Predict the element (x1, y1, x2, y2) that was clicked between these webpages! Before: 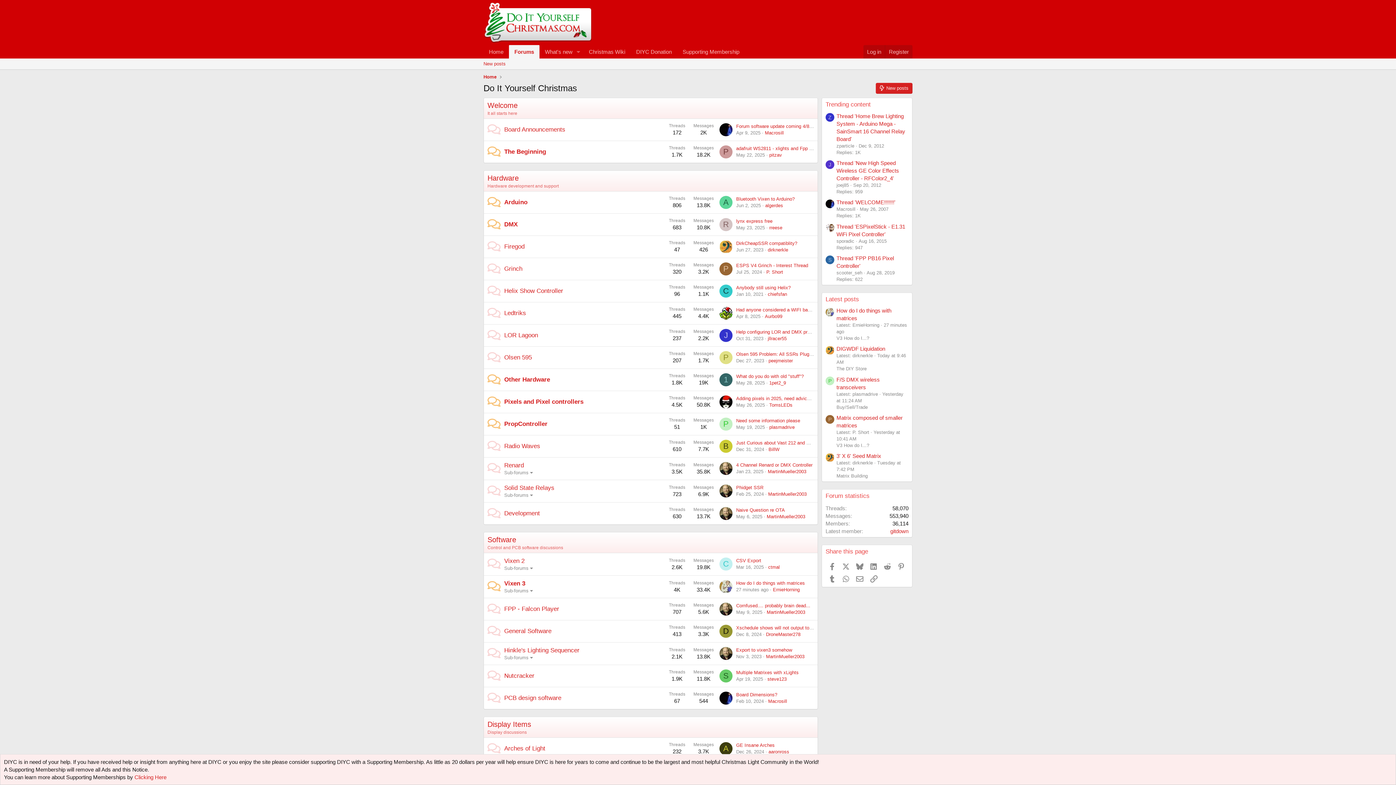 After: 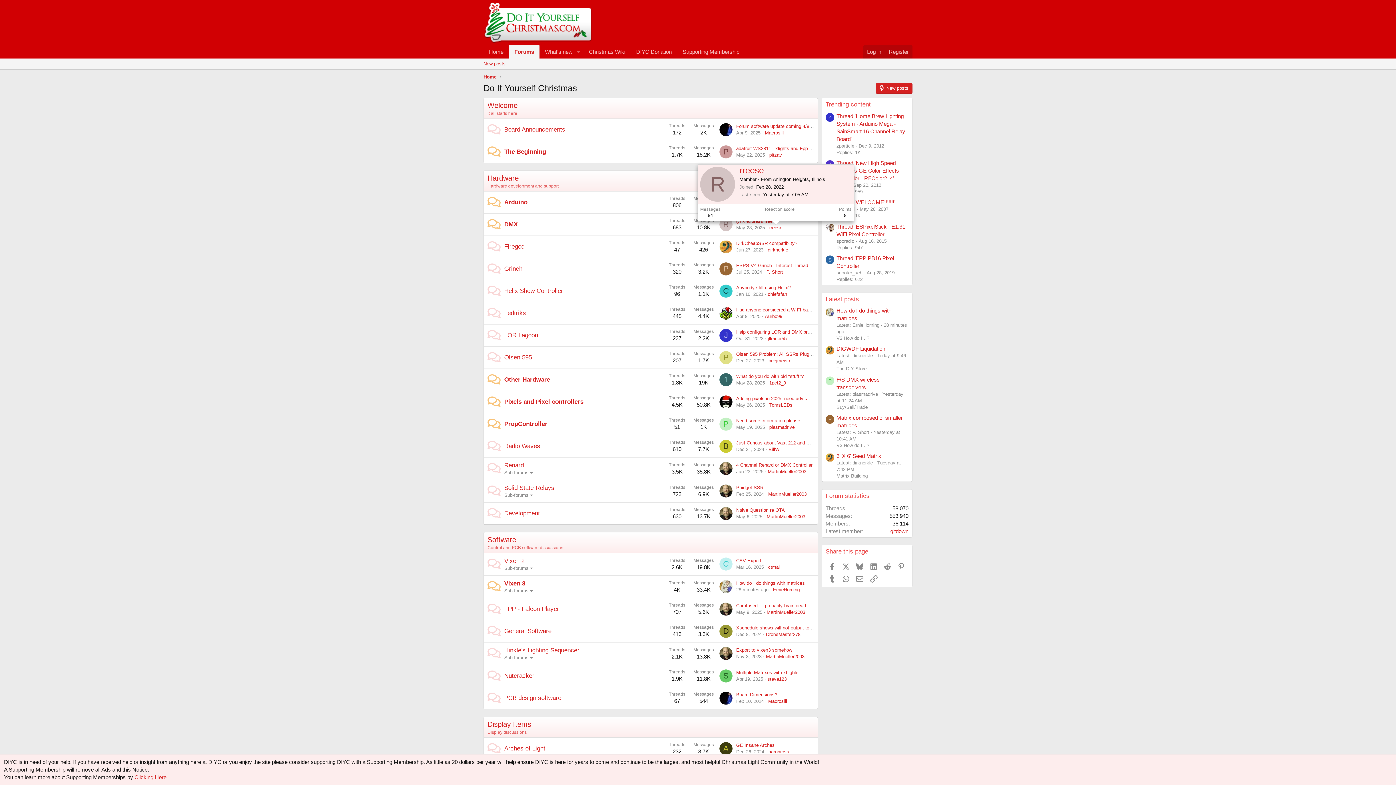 Action: bbox: (769, 225, 782, 230) label: rreese